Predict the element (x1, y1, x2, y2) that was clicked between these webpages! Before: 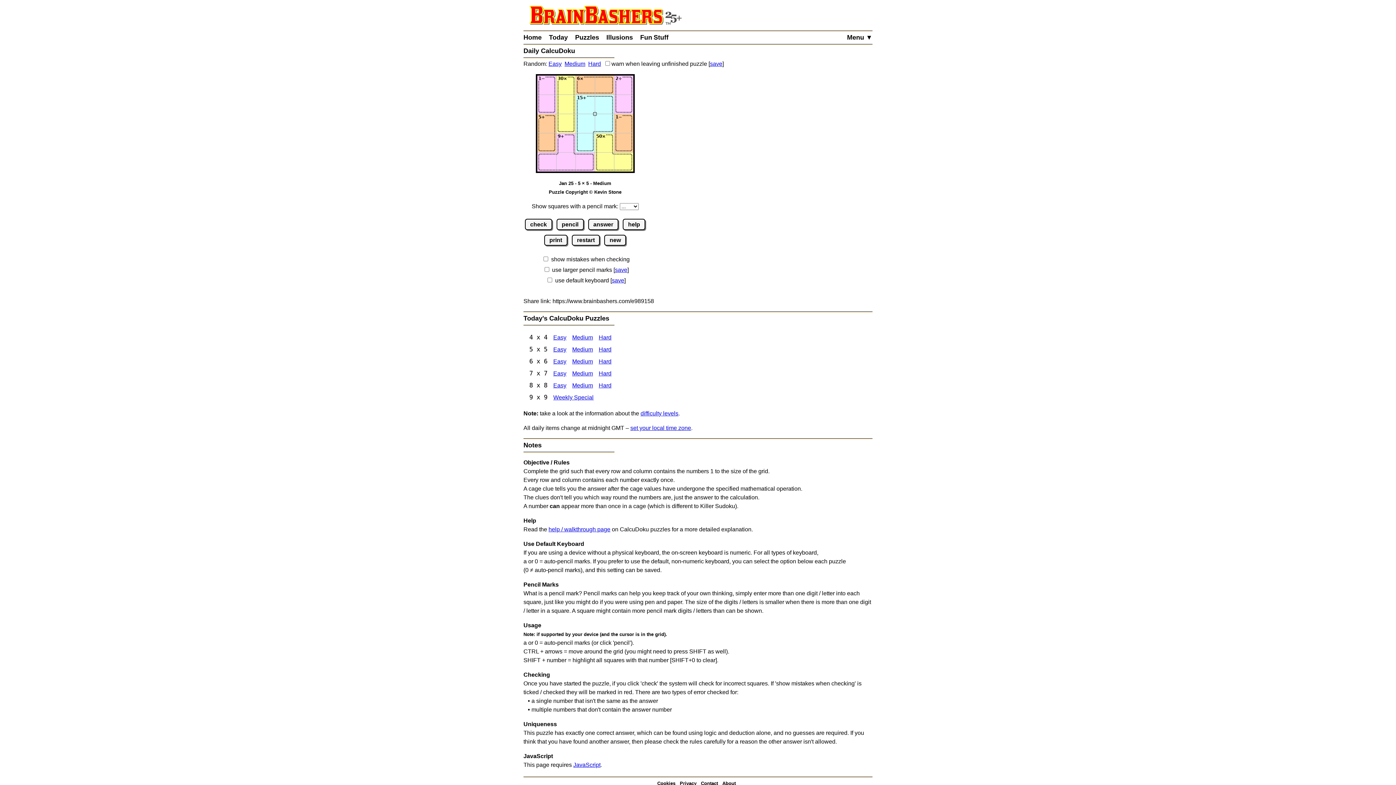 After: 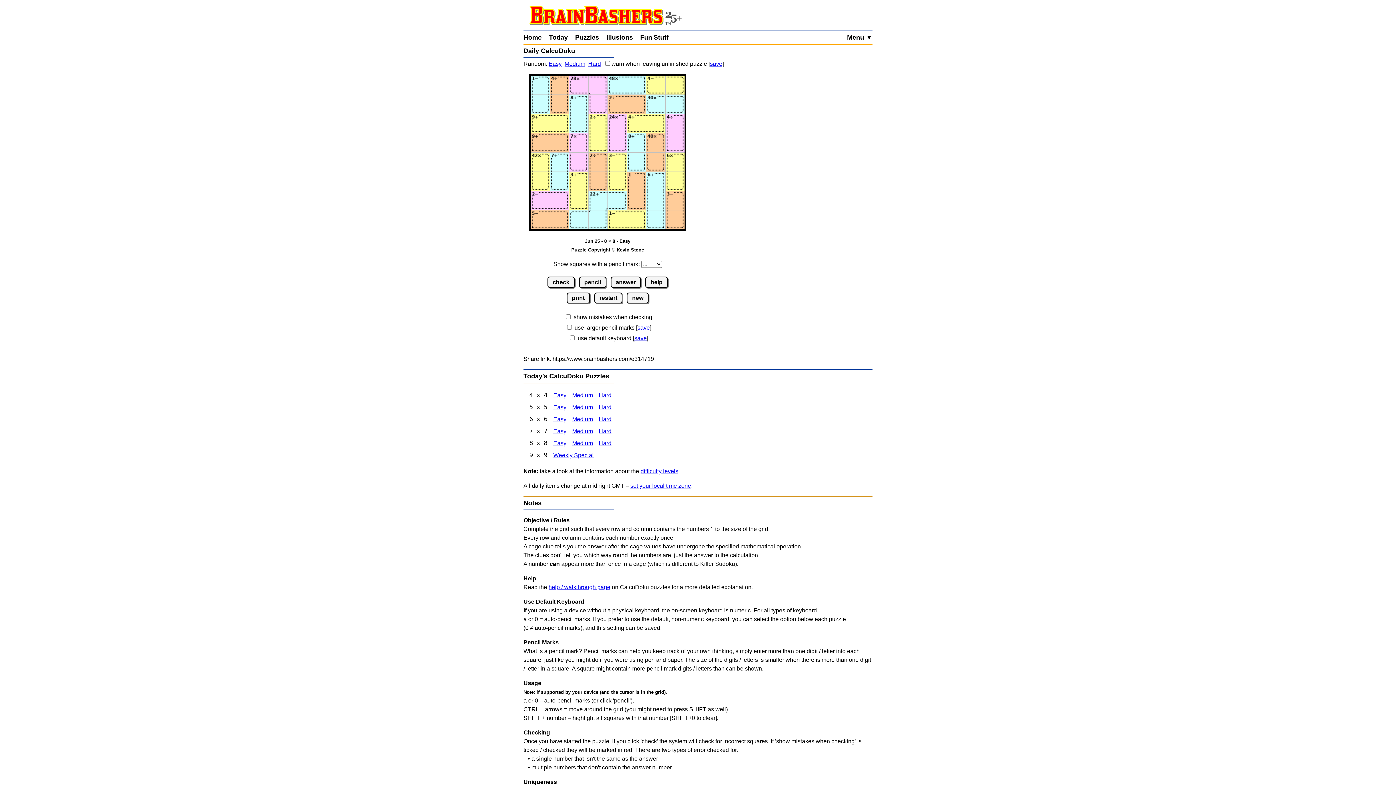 Action: label: Calcudoku 8x8 Easy bbox: (553, 382, 566, 388)